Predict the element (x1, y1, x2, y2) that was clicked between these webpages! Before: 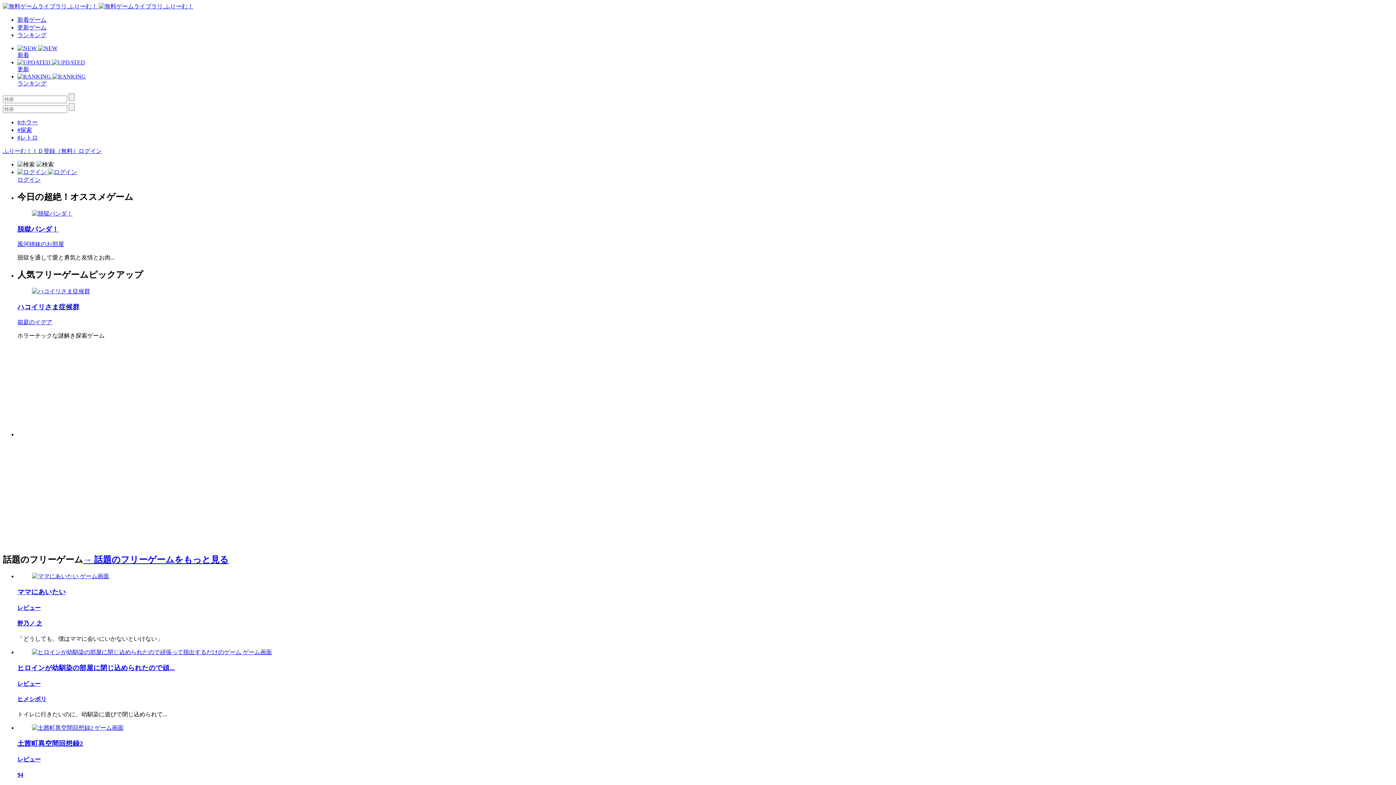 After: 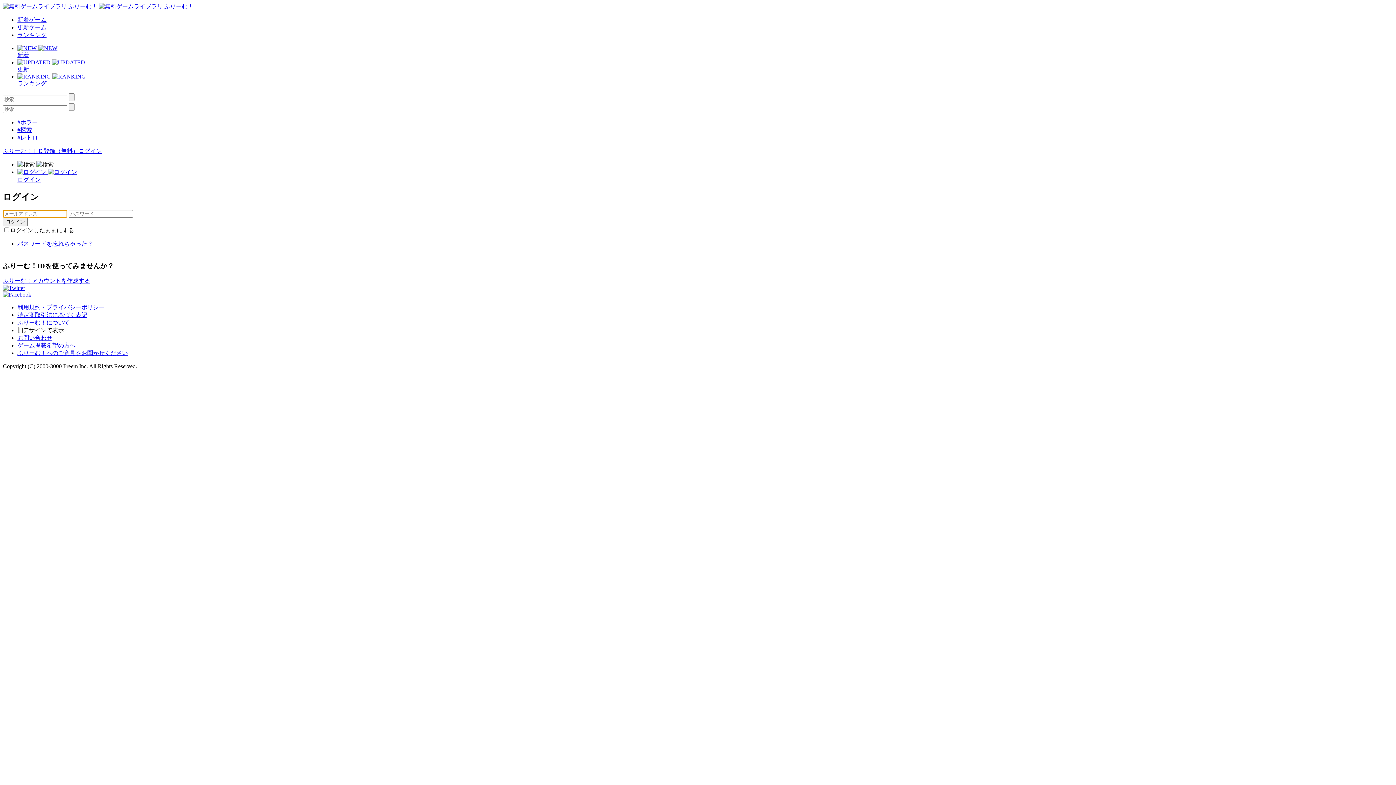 Action: label:  
ログイン bbox: (17, 168, 1393, 184)